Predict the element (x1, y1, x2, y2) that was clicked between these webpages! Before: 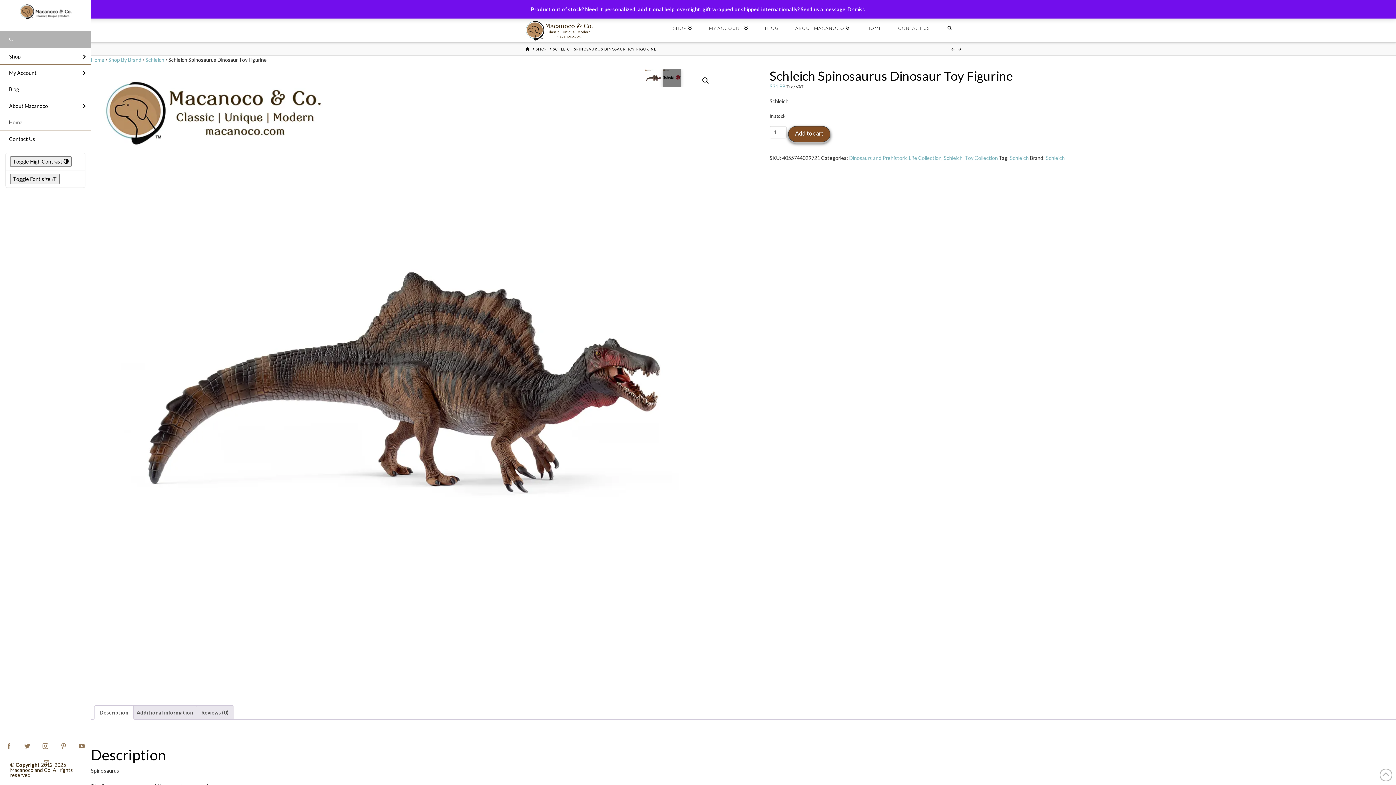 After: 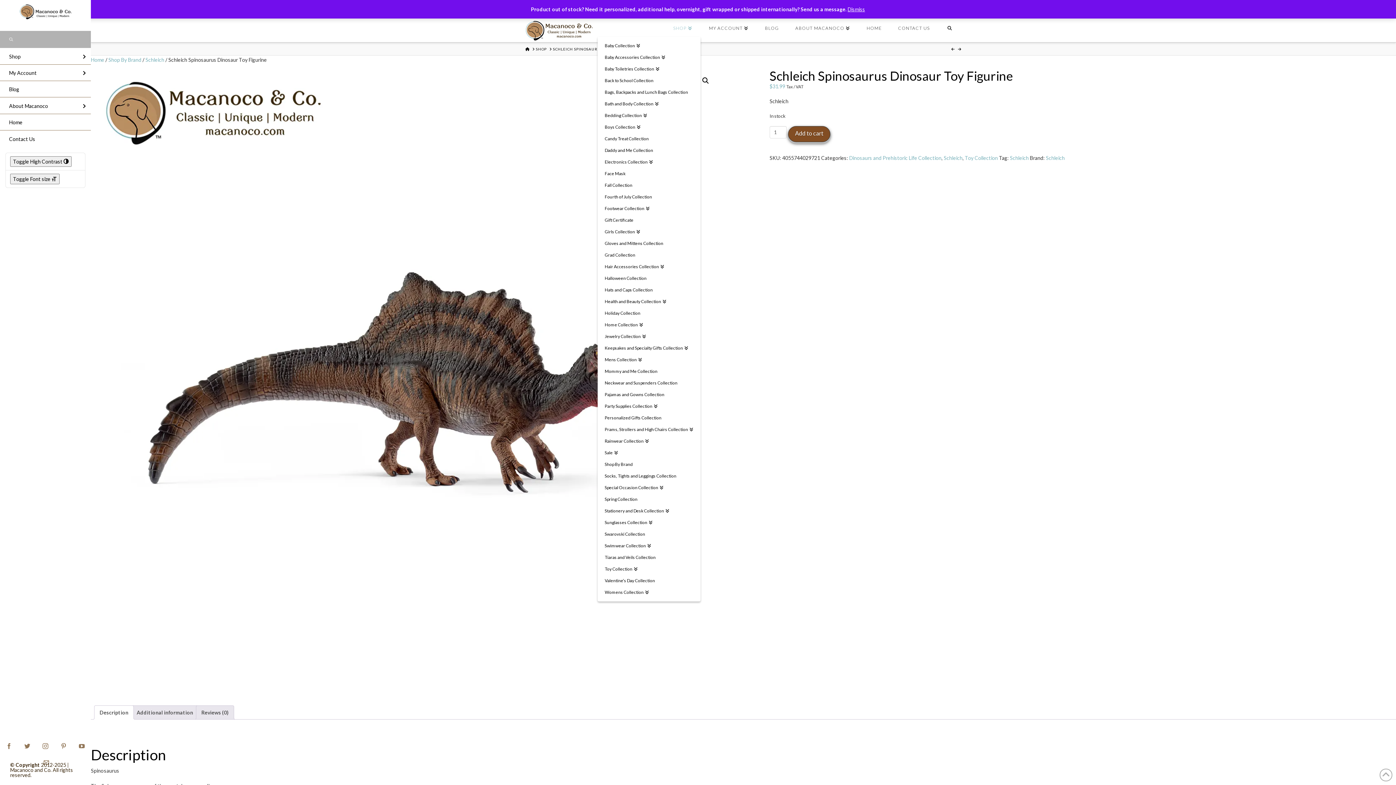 Action: bbox: (665, 16, 700, 42) label: SHOP